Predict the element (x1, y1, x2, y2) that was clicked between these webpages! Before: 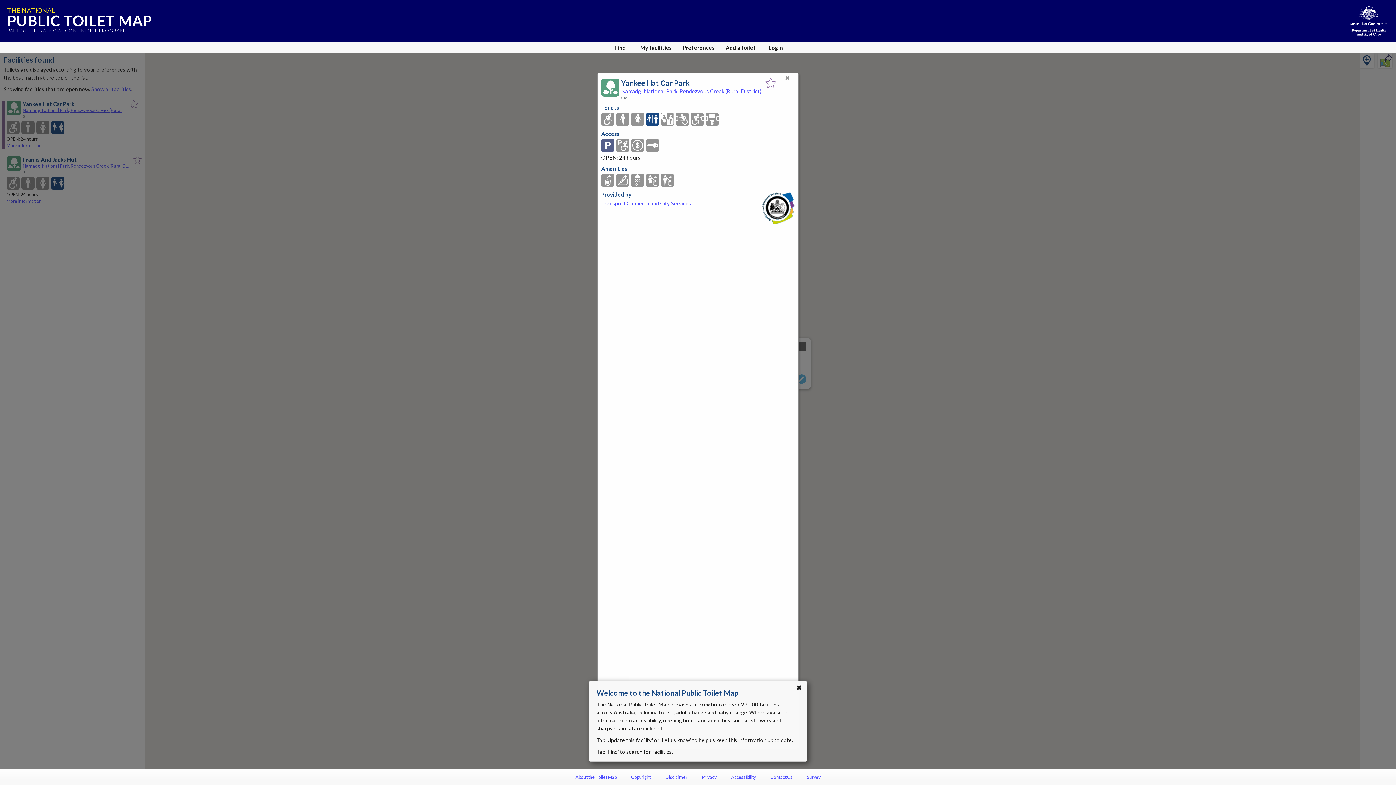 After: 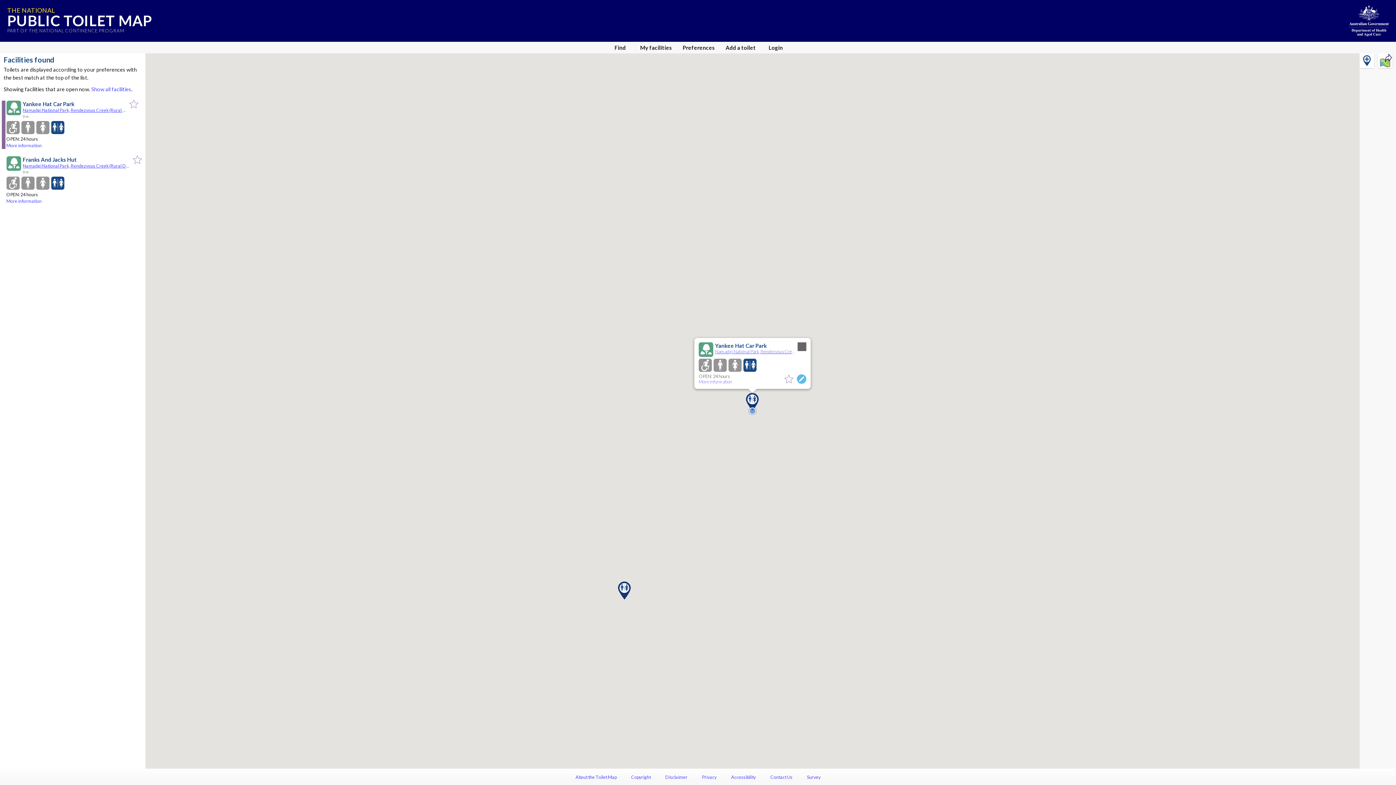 Action: bbox: (780, 70, 794, 85) label: Close